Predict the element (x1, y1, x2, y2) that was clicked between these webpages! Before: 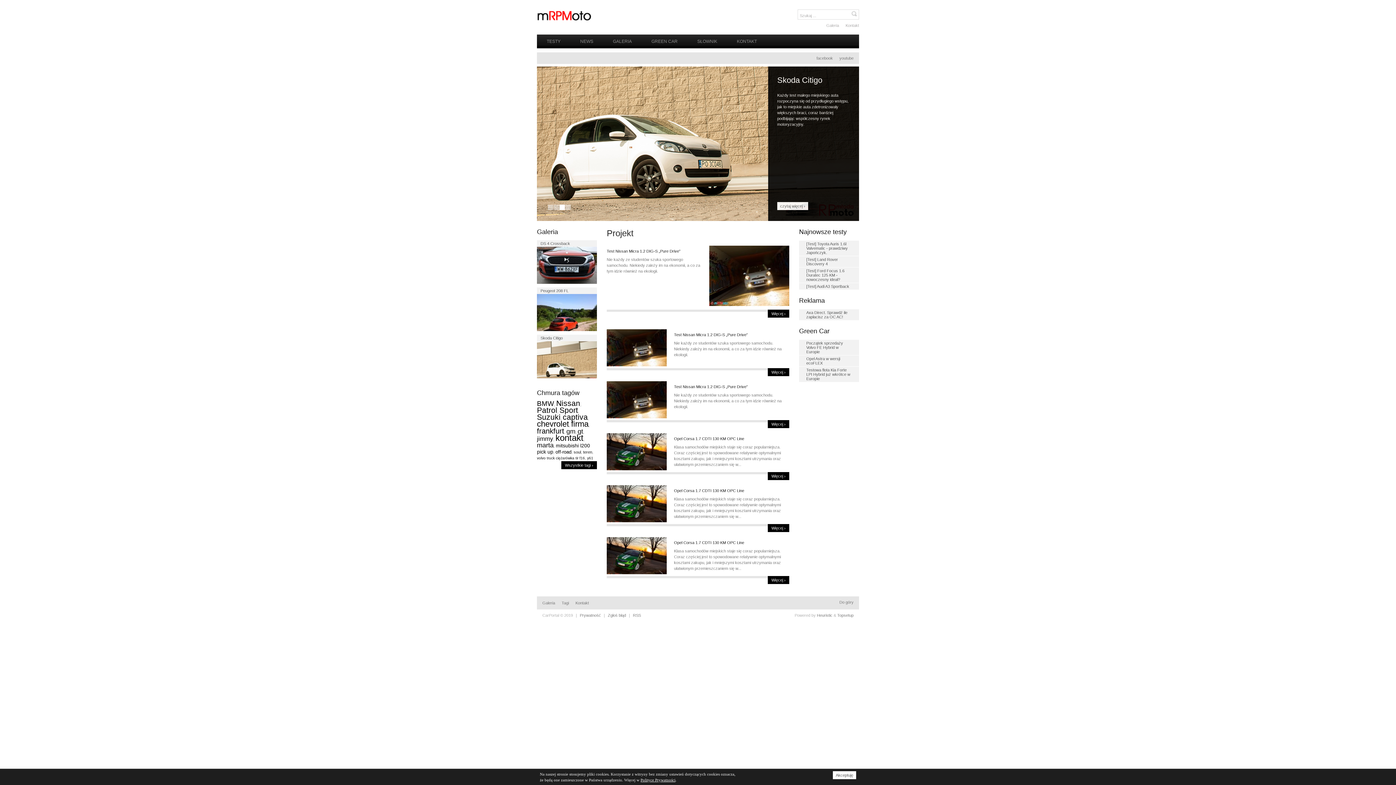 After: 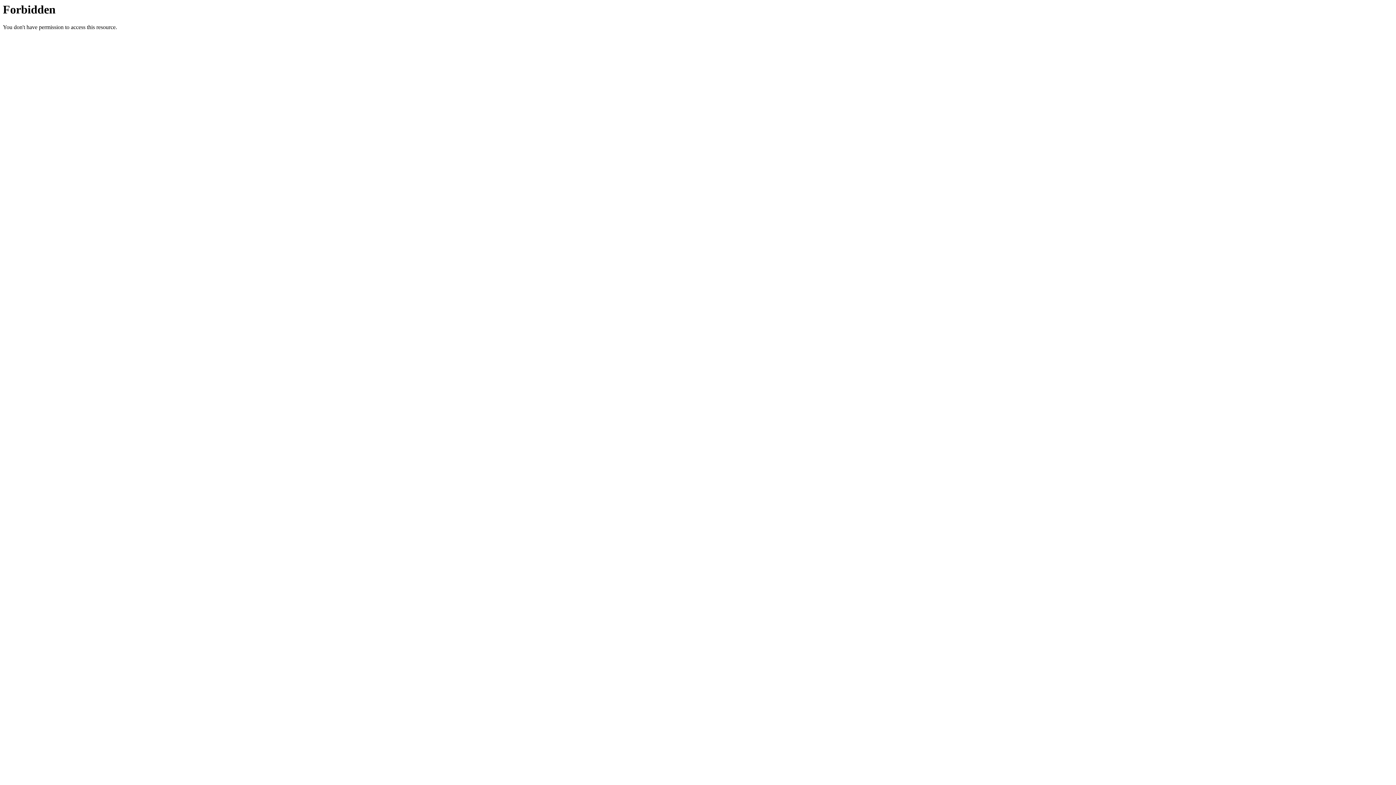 Action: bbox: (799, 366, 859, 382) label: Testowa flota Kia Forte LPI Hybrid już wkrótce w Europie